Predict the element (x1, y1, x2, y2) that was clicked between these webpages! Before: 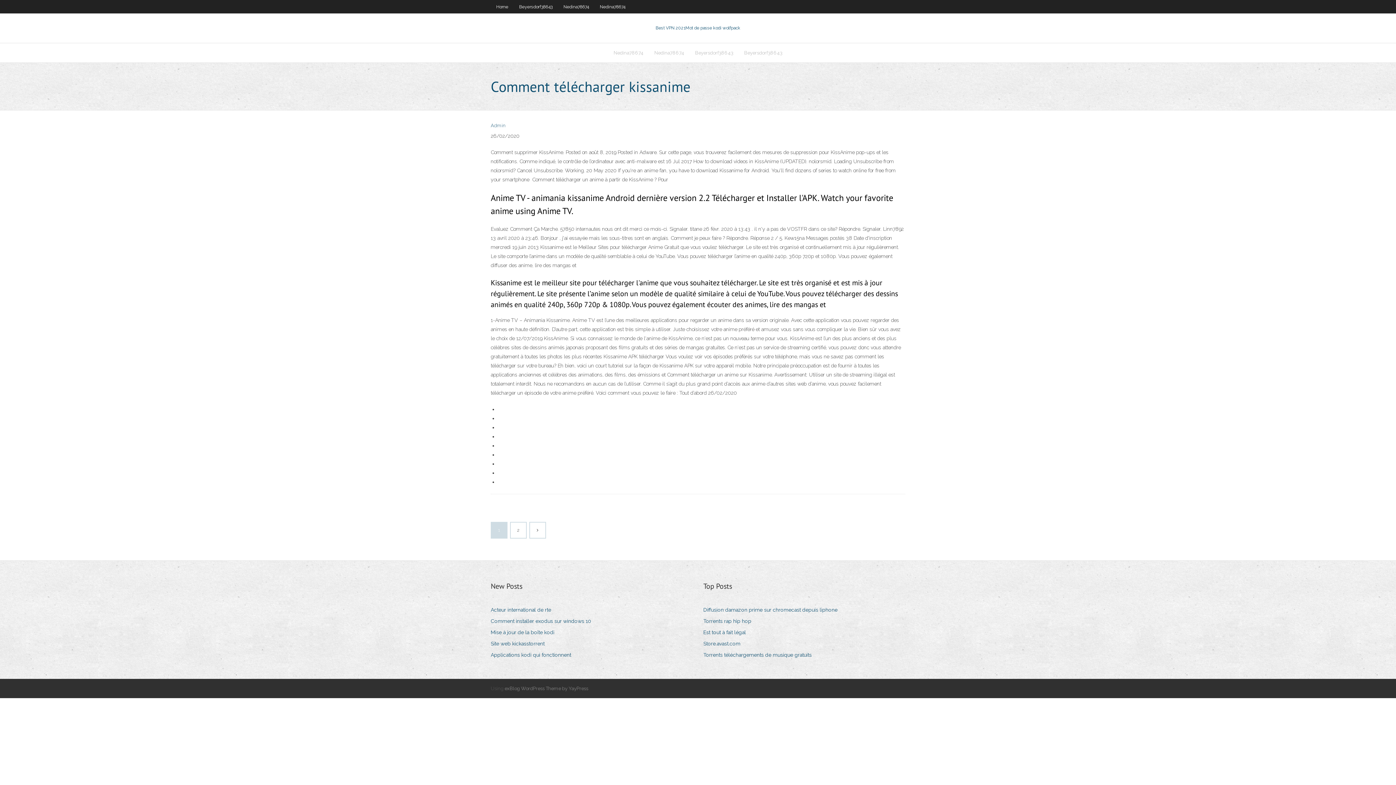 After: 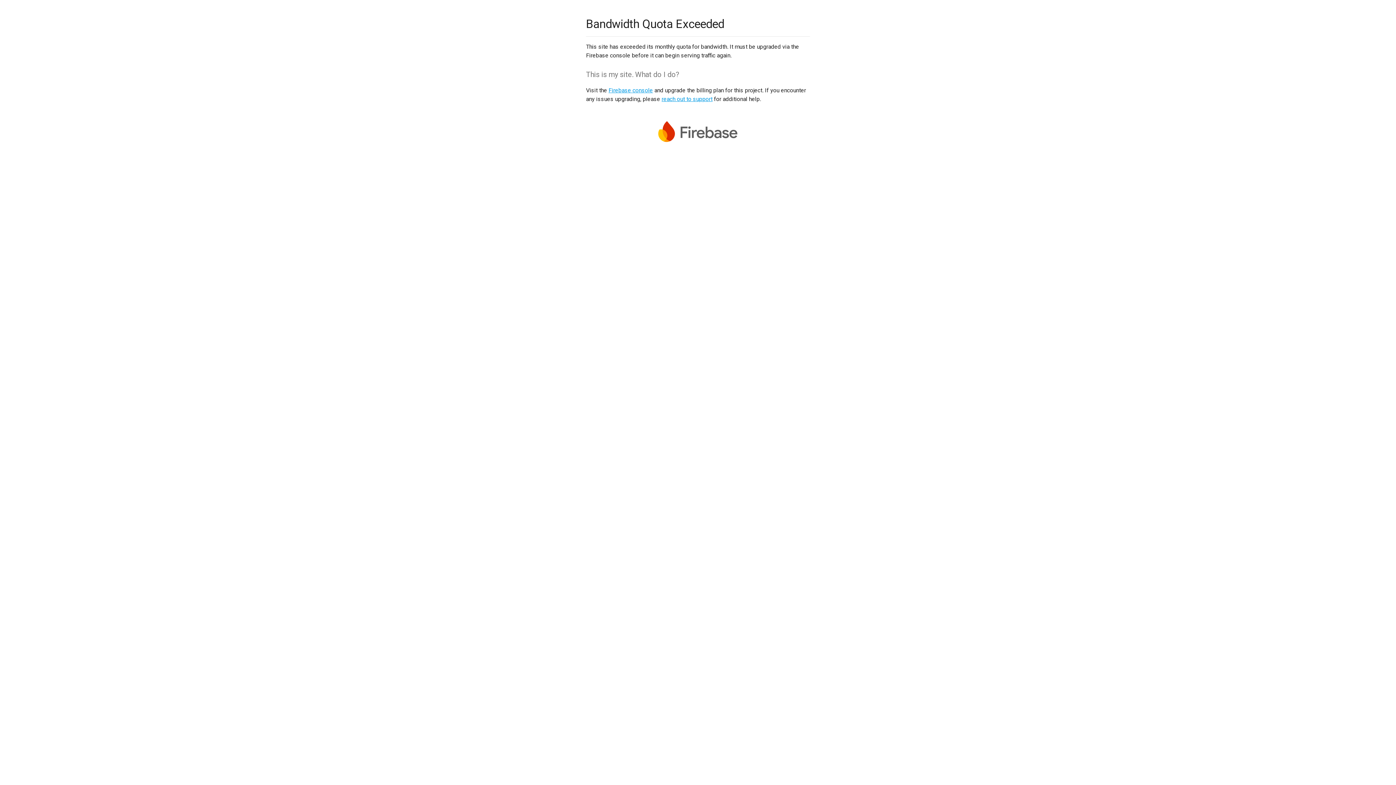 Action: bbox: (703, 650, 817, 660) label: Torrents téléchargements de musique gratuits